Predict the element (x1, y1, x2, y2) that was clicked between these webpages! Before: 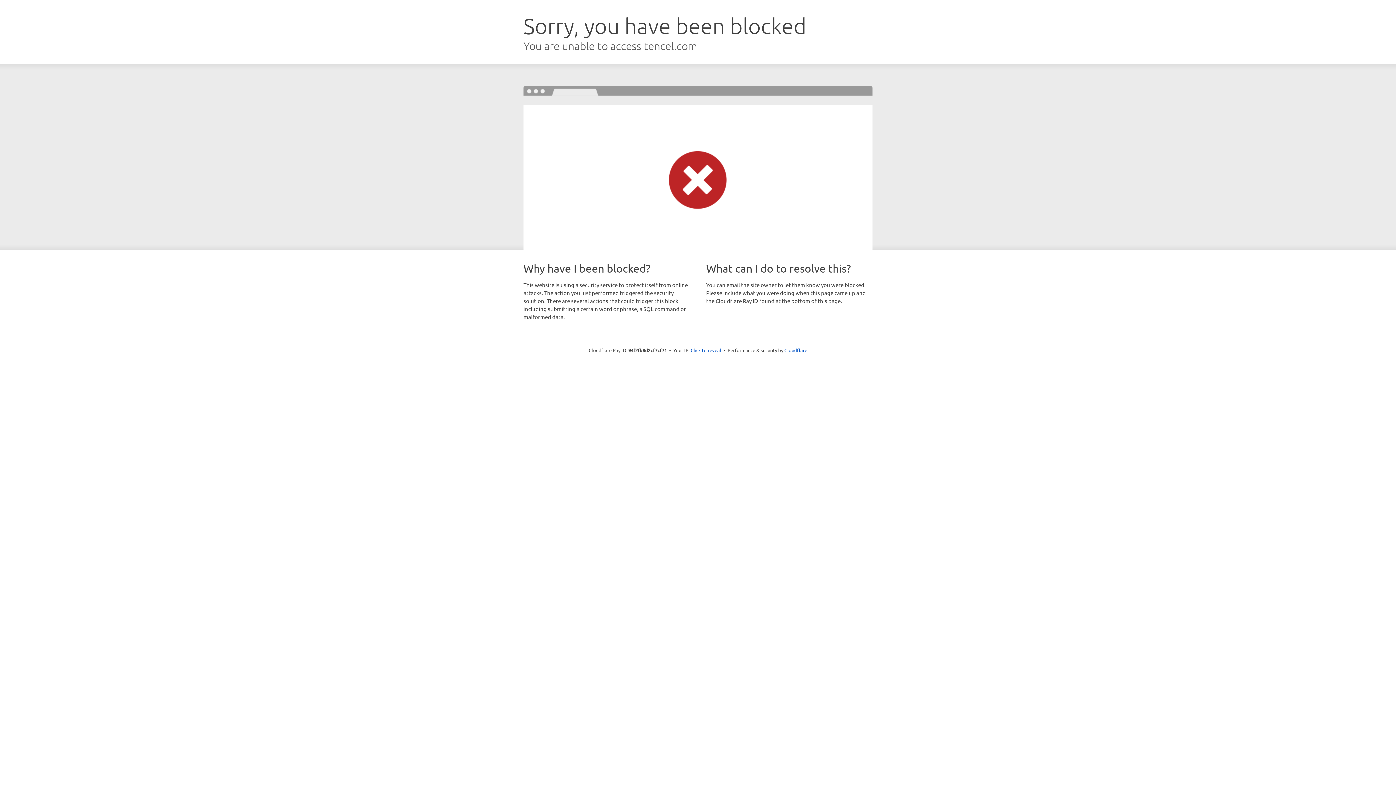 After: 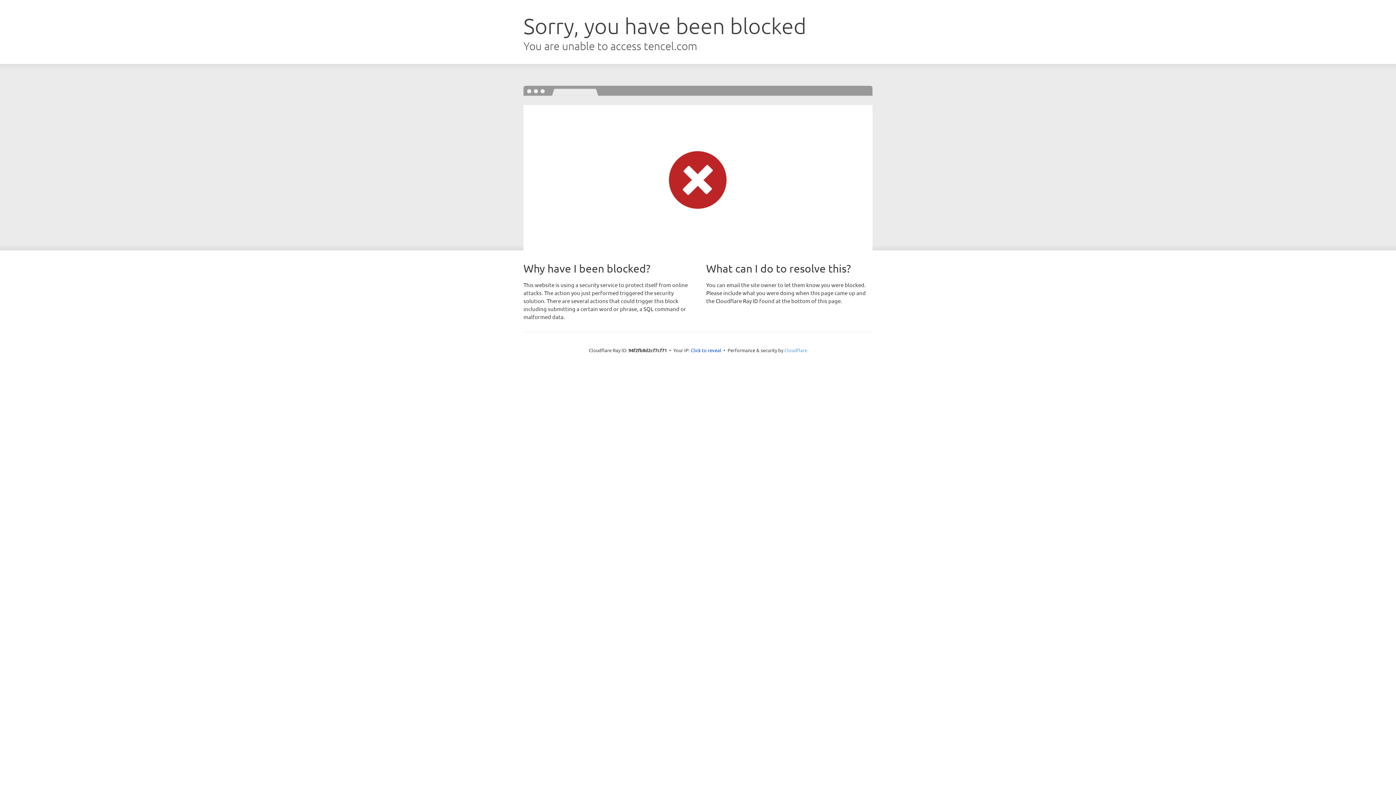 Action: bbox: (784, 347, 807, 353) label: Cloudflare